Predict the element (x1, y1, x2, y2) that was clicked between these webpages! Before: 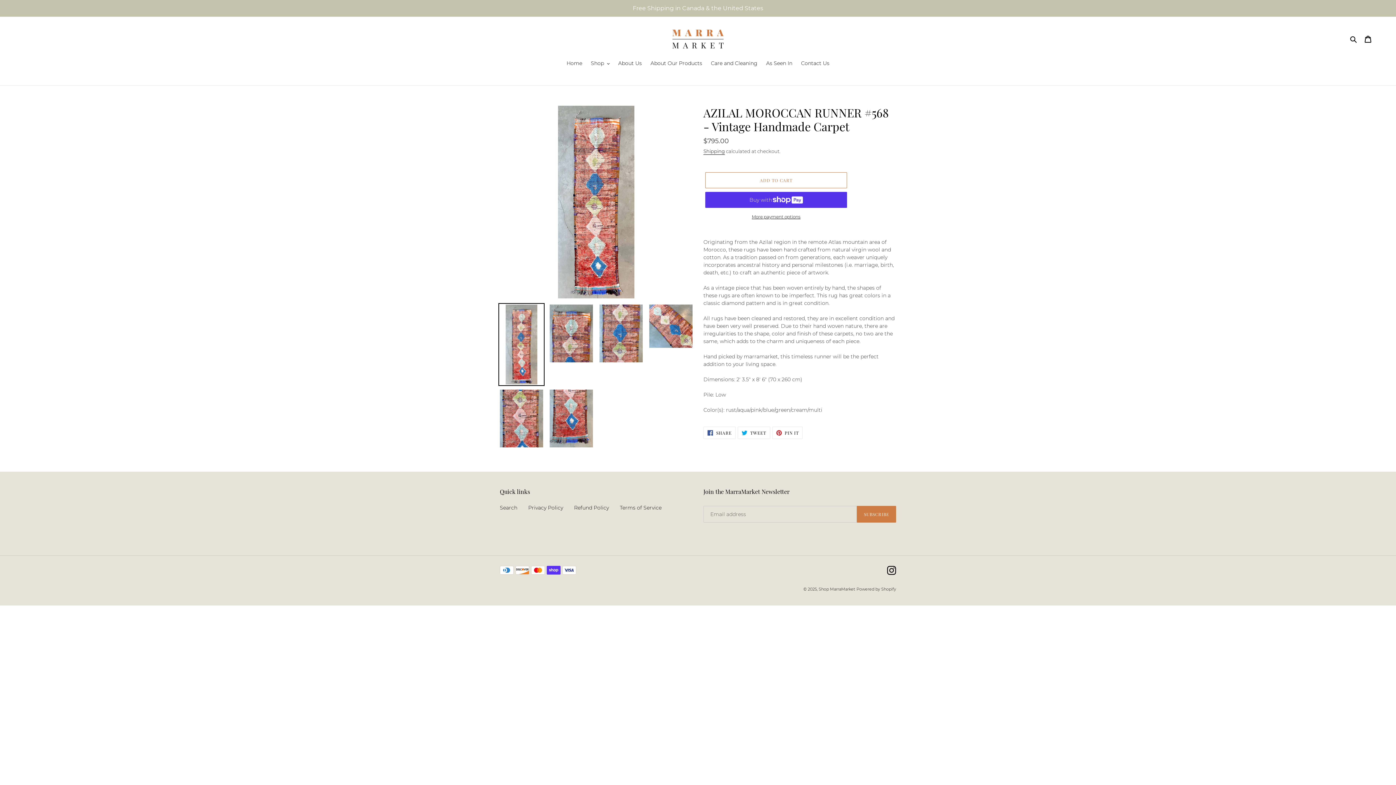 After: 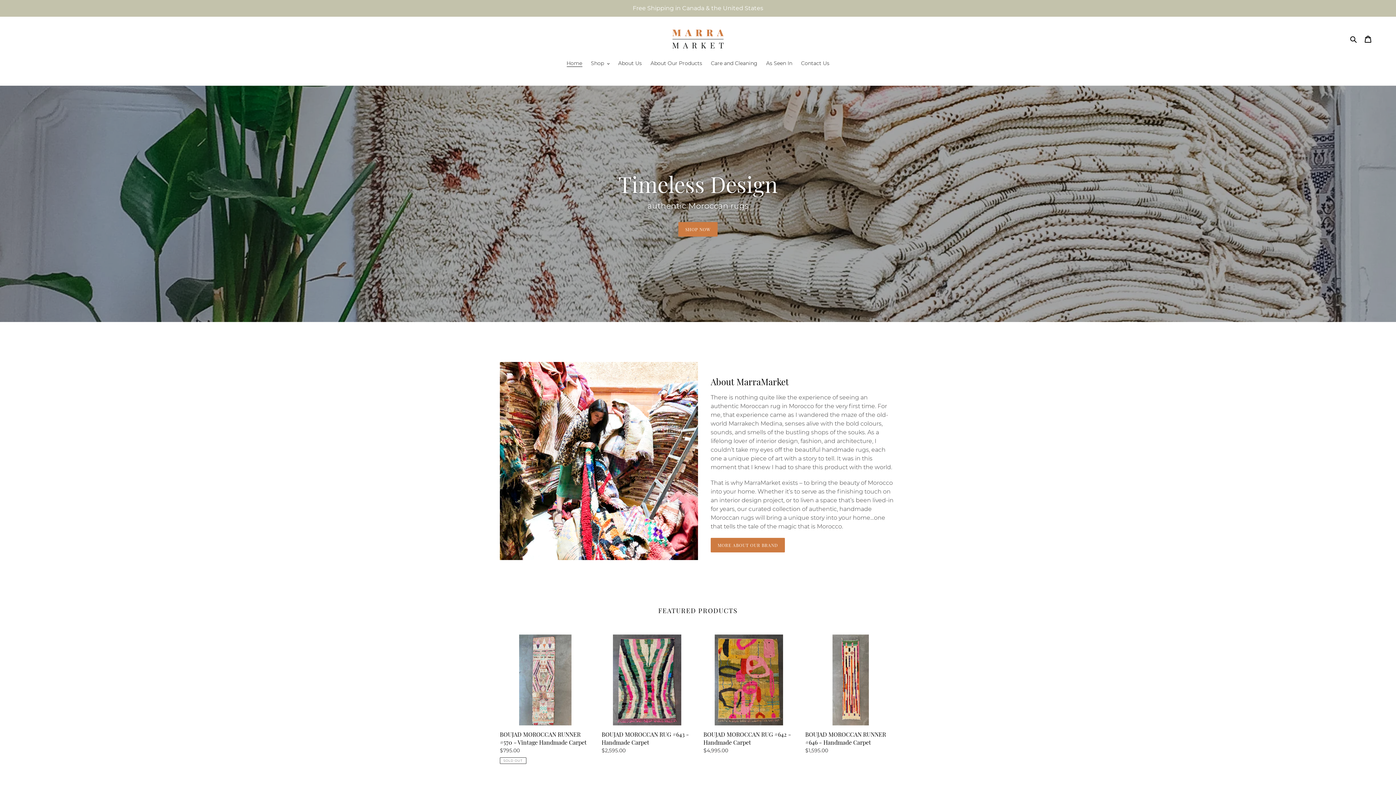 Action: label: Shop MarraMarket bbox: (818, 586, 855, 592)